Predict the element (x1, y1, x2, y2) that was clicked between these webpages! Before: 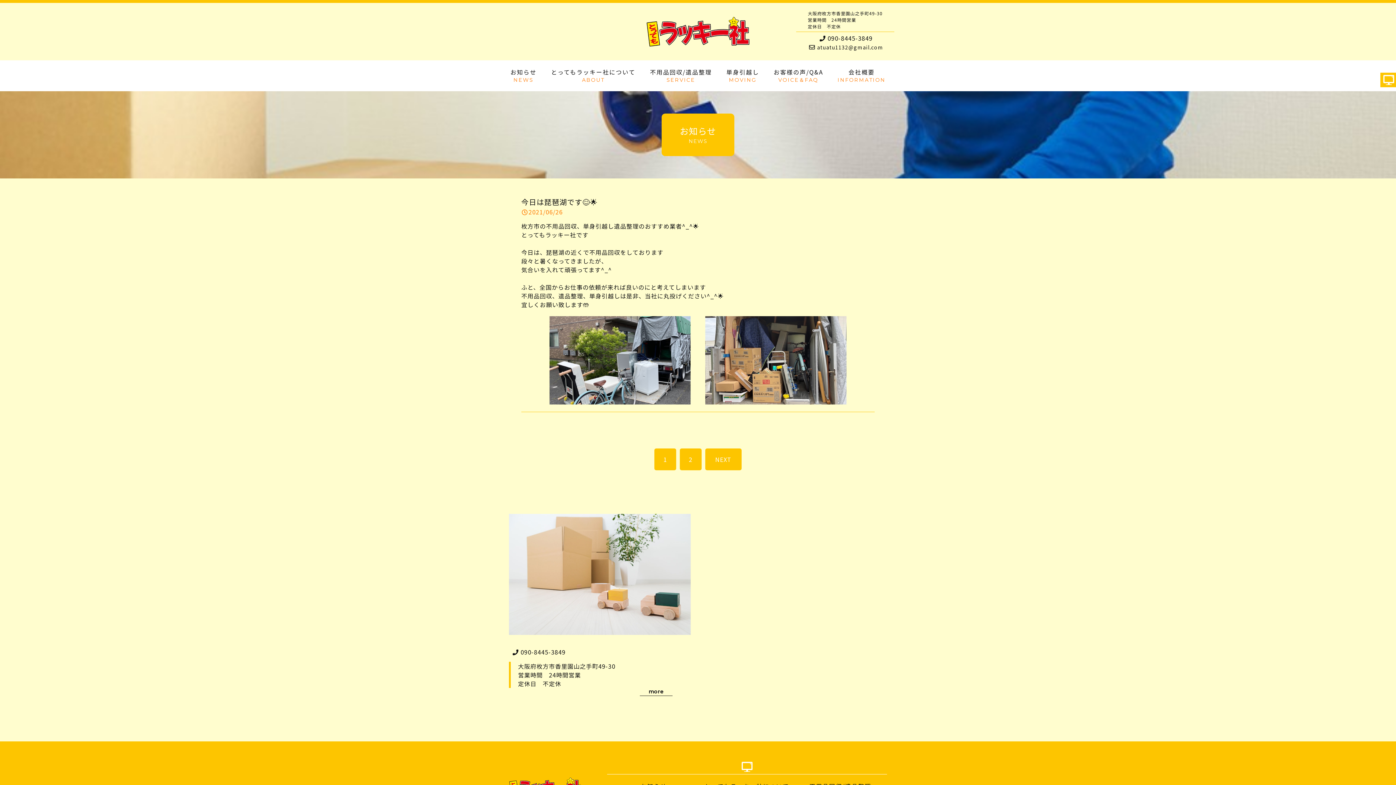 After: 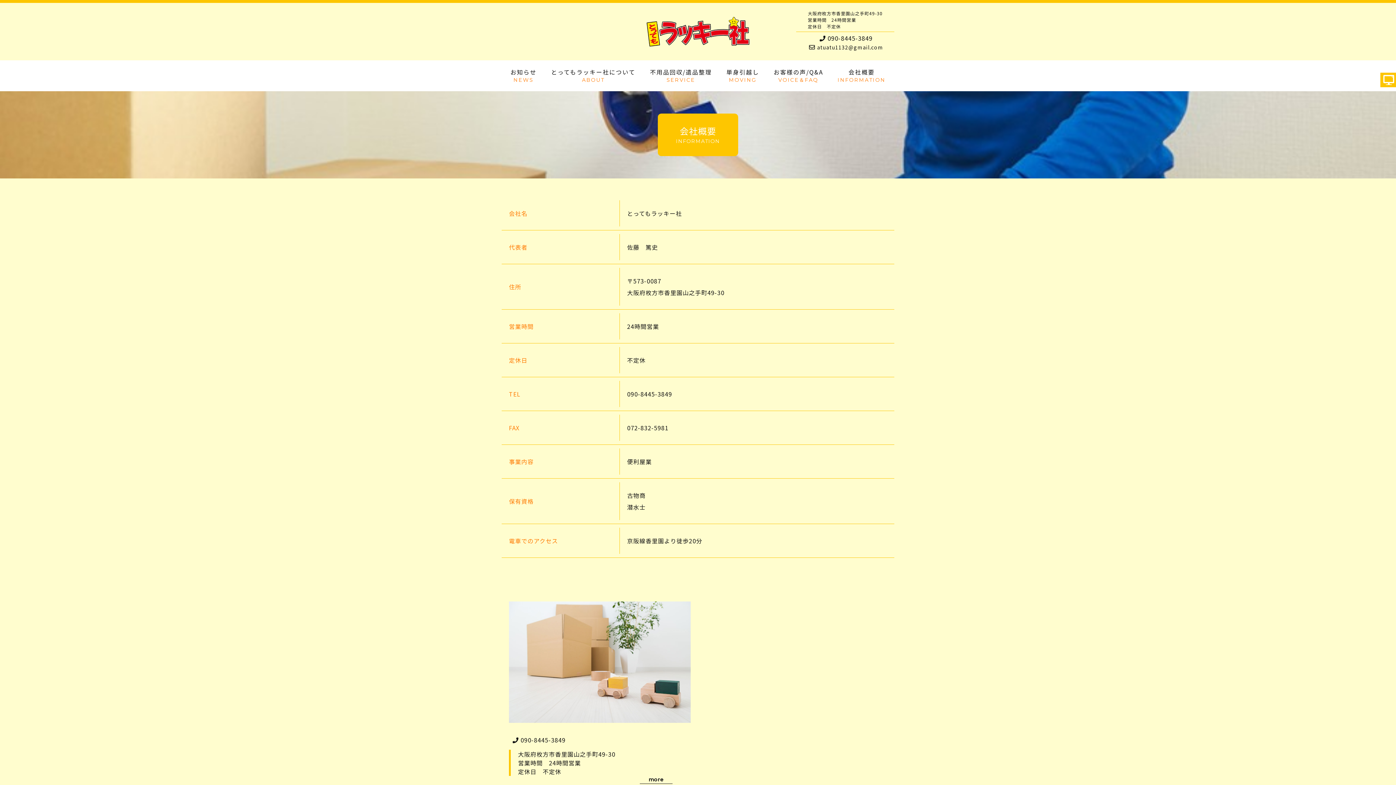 Action: bbox: (640, 688, 672, 696) label: more